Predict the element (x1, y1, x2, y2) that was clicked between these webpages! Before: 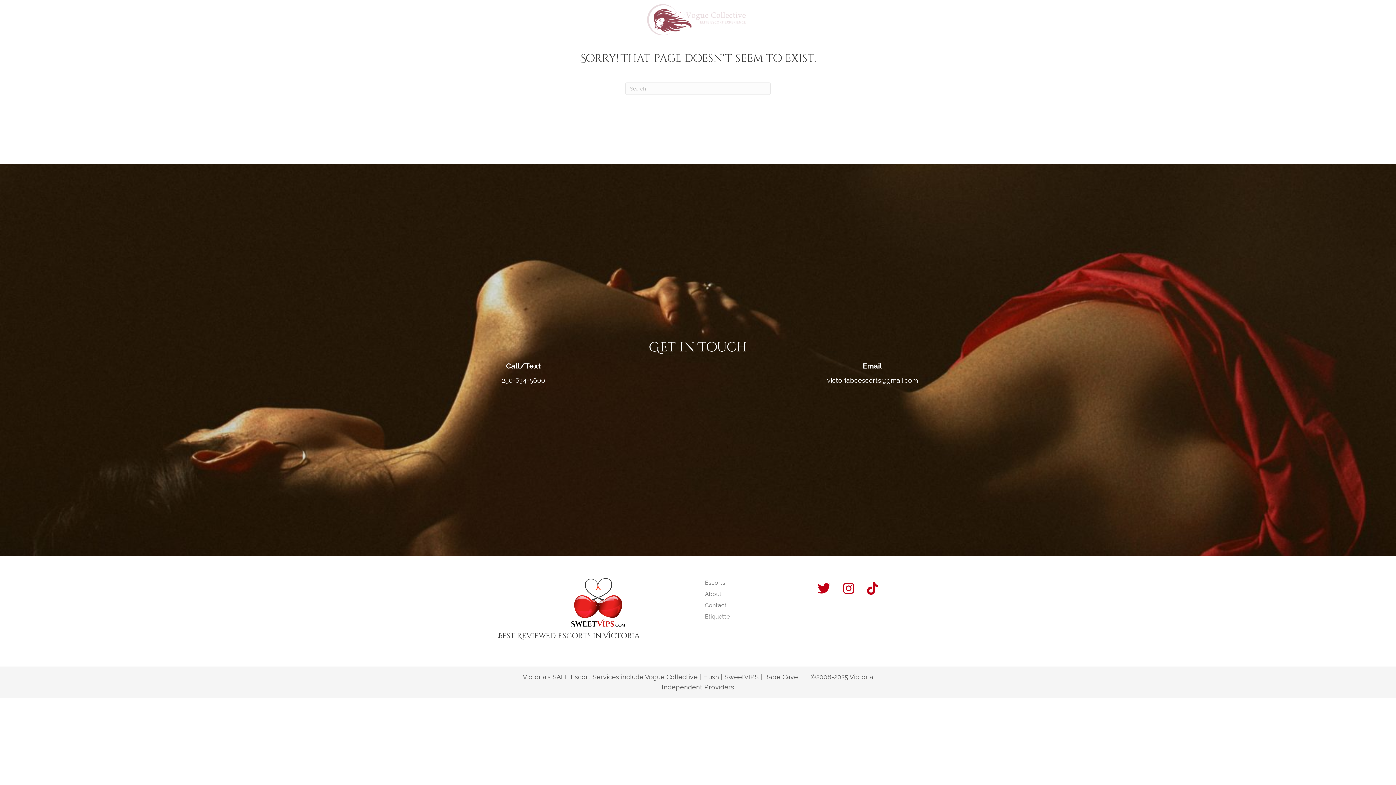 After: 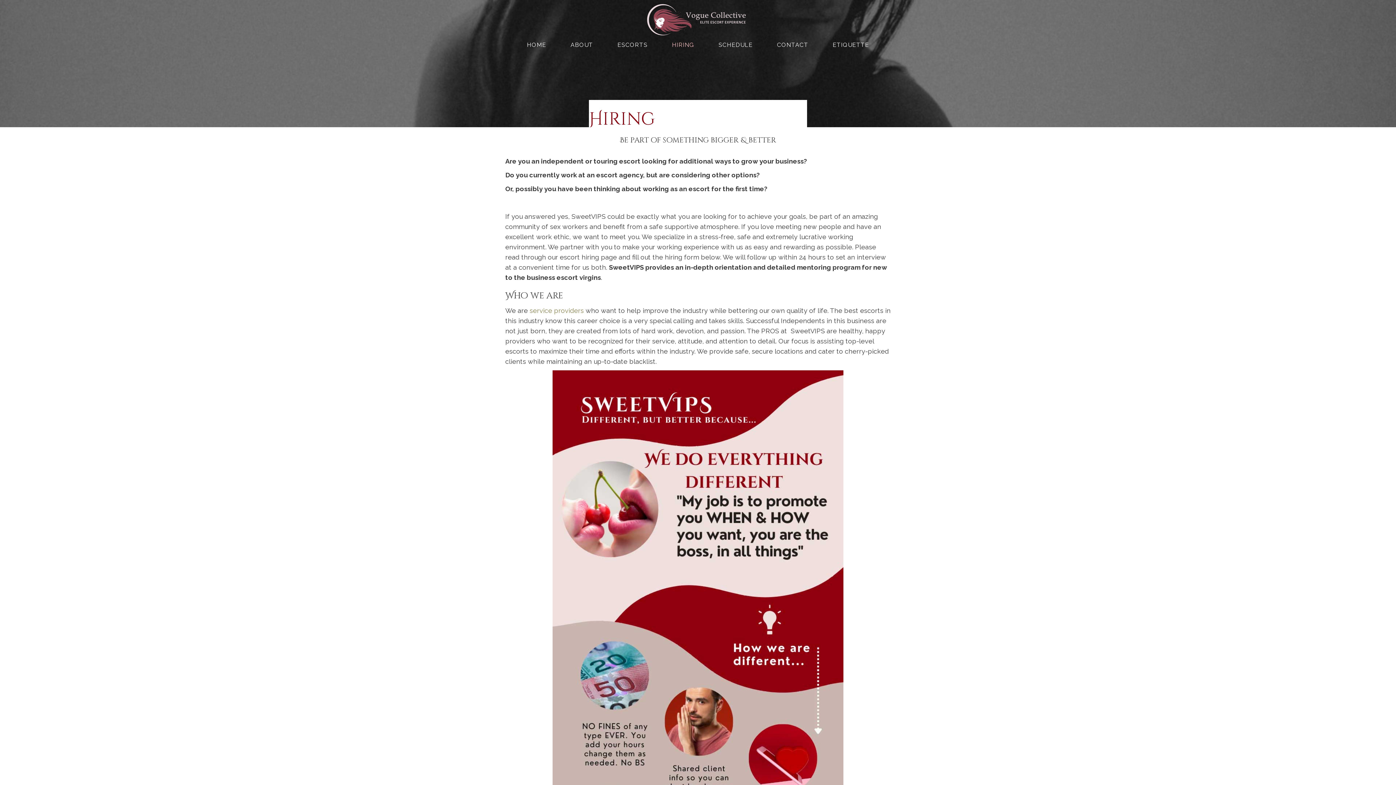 Action: bbox: (660, 36, 706, 53) label: HIRING